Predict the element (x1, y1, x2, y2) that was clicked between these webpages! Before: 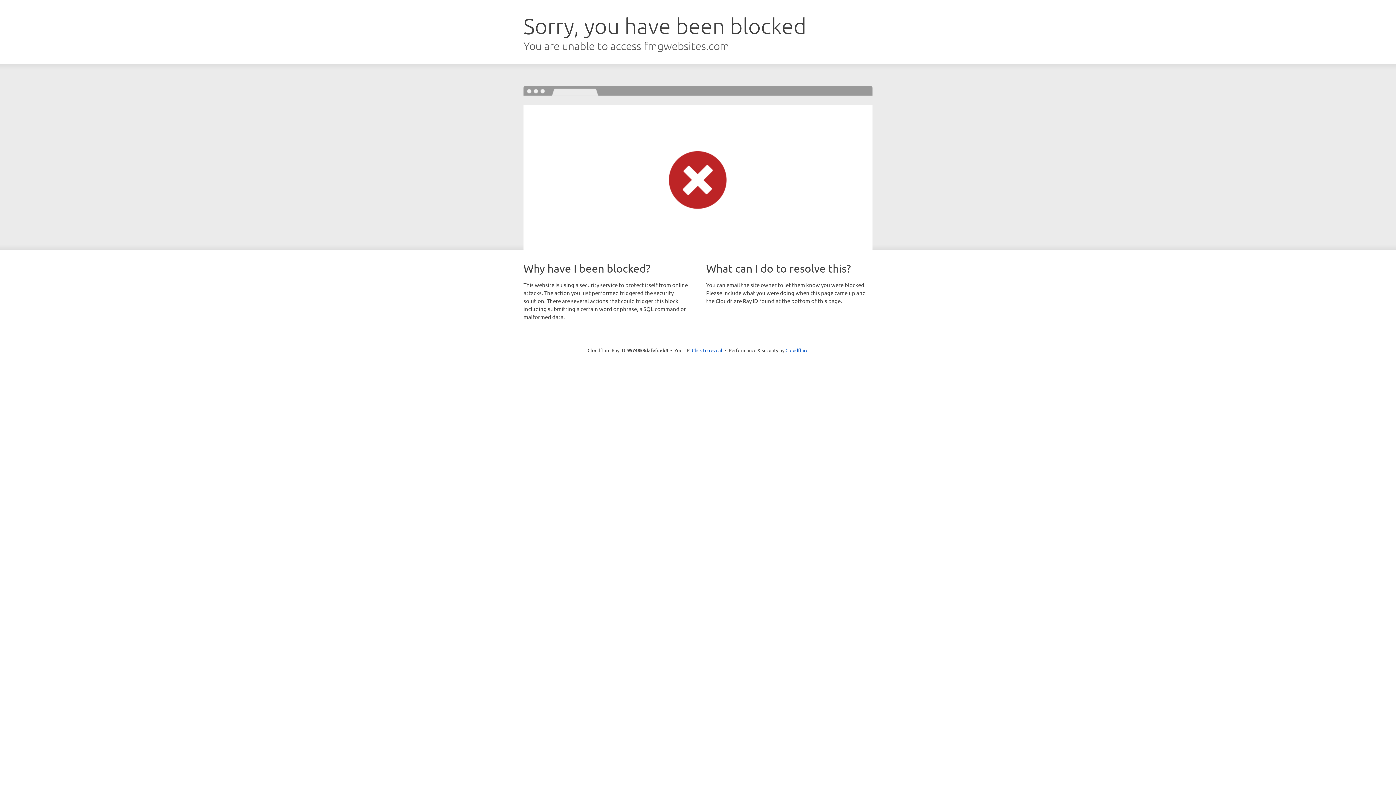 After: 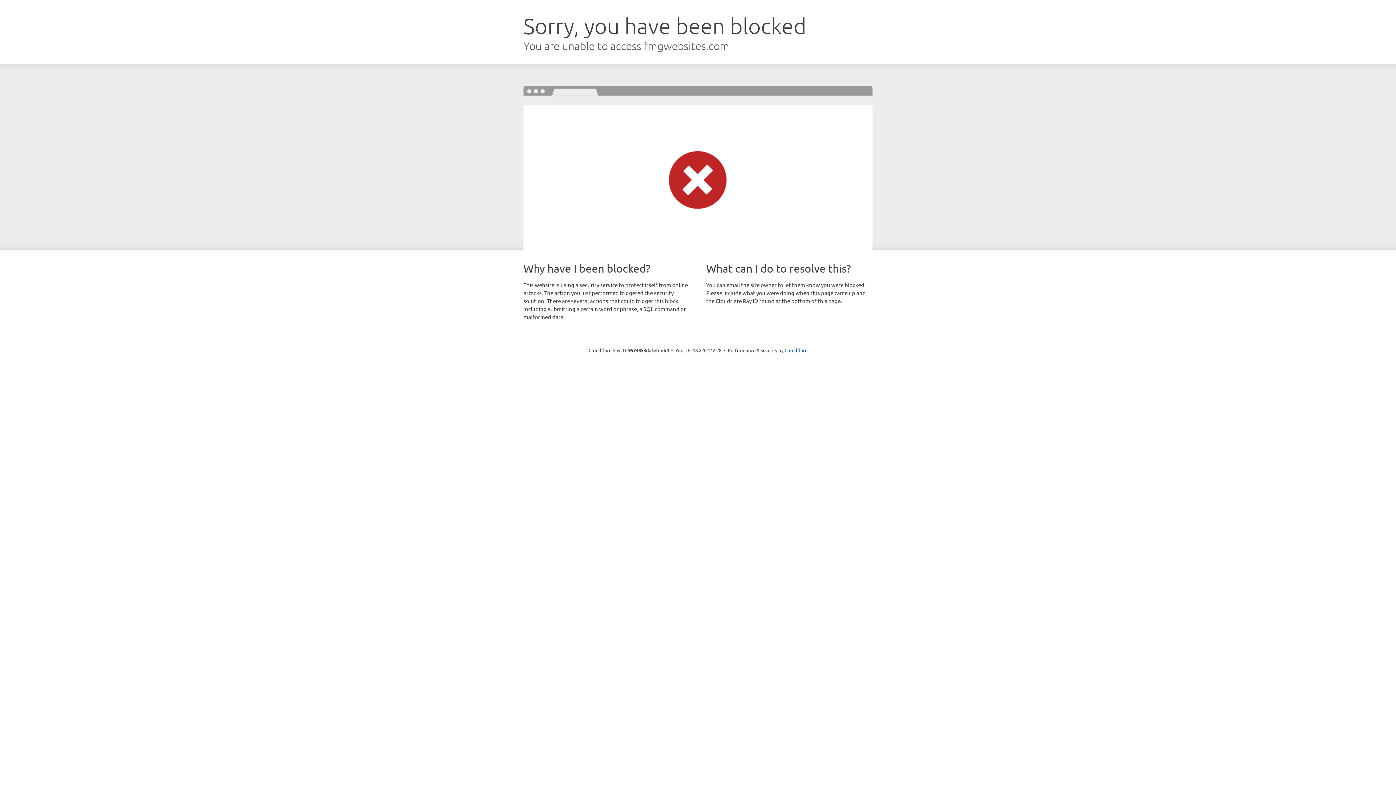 Action: bbox: (692, 346, 722, 353) label: Click to reveal